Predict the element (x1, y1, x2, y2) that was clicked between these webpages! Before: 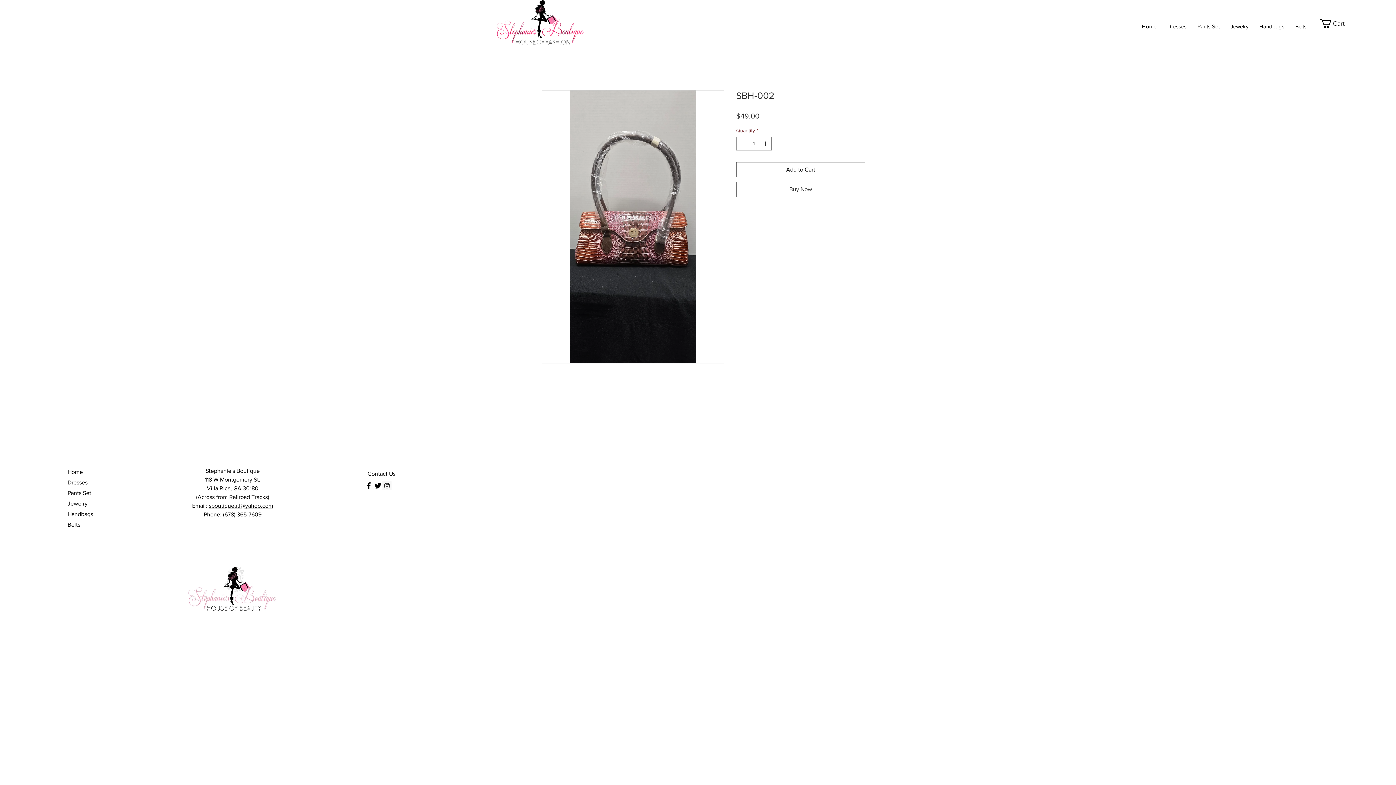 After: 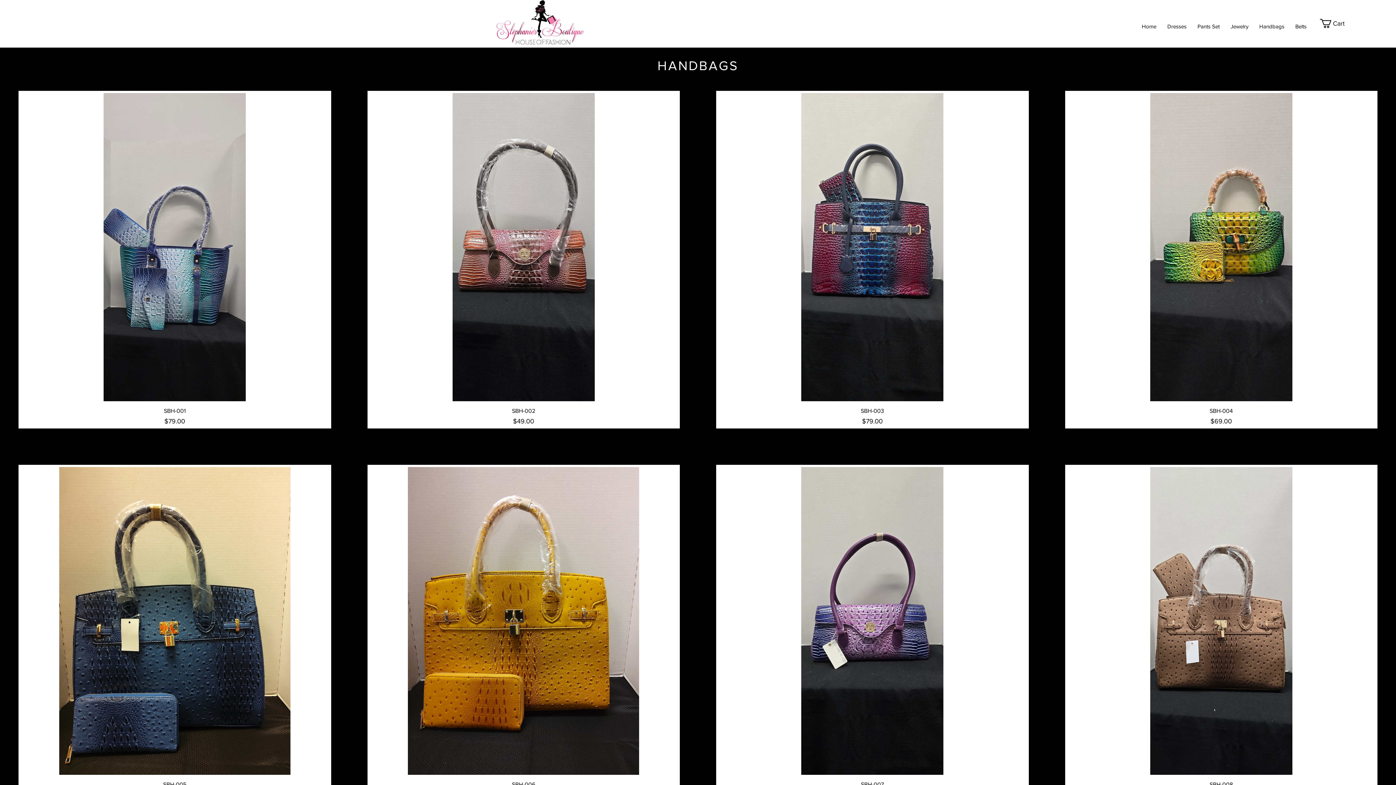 Action: bbox: (1254, 17, 1290, 35) label: Handbags